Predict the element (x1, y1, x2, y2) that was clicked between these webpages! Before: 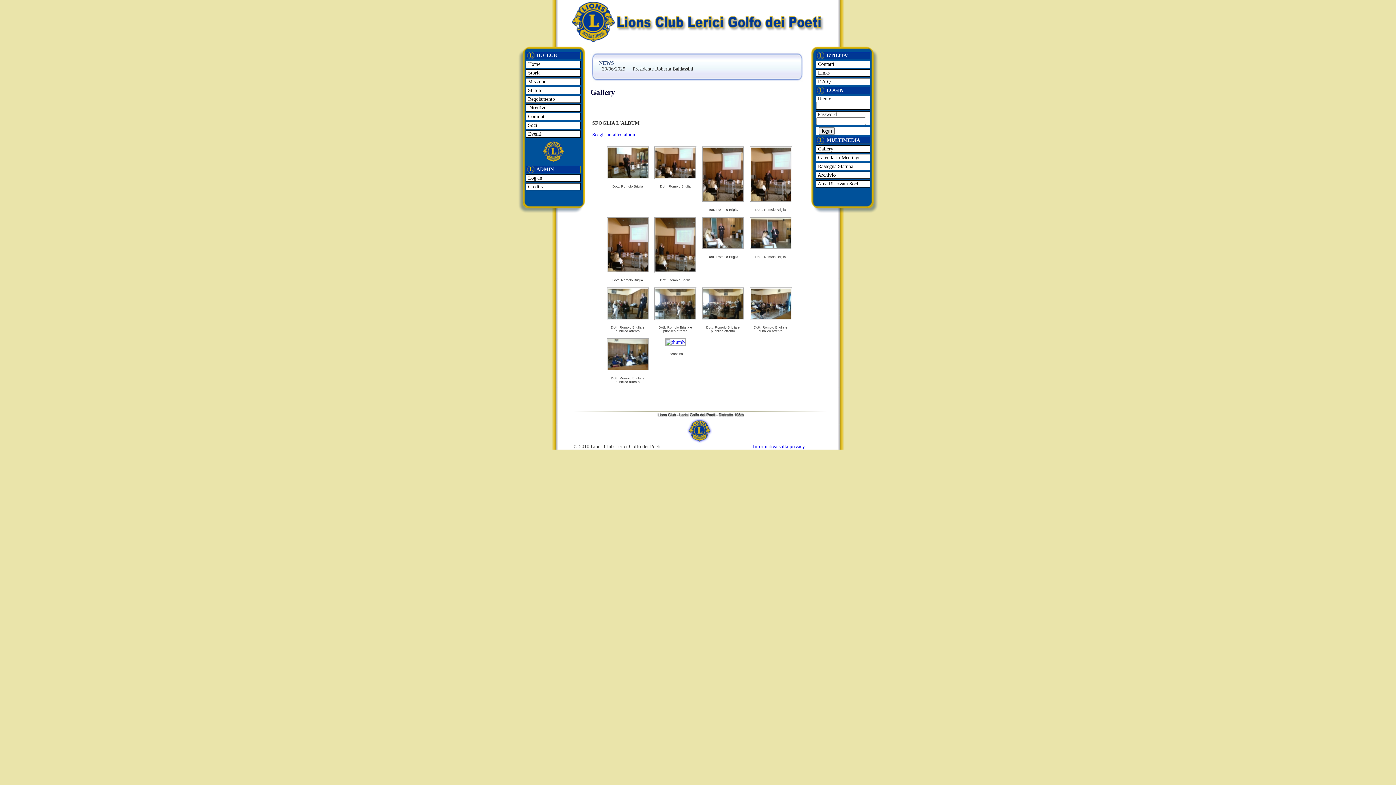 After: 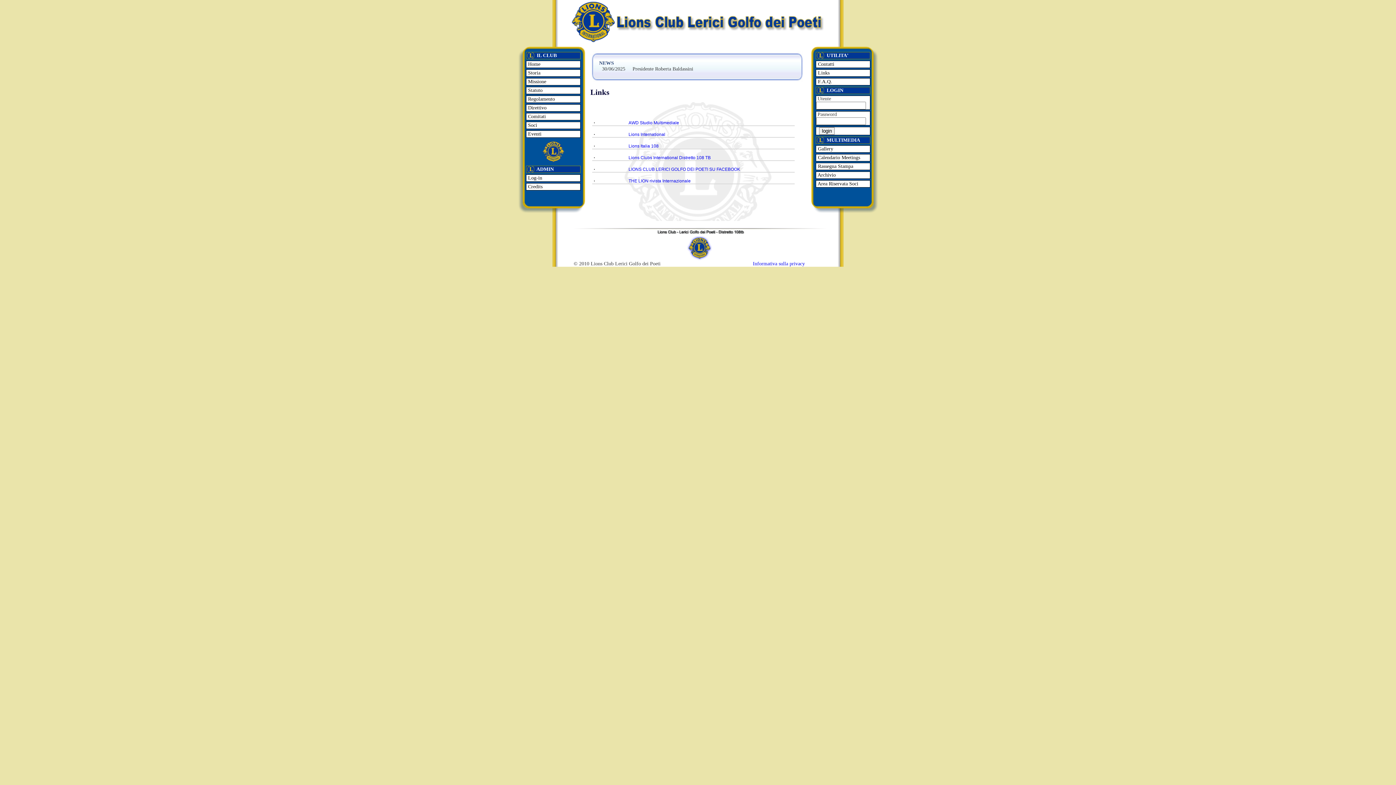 Action: label:  Links bbox: (816, 69, 870, 76)